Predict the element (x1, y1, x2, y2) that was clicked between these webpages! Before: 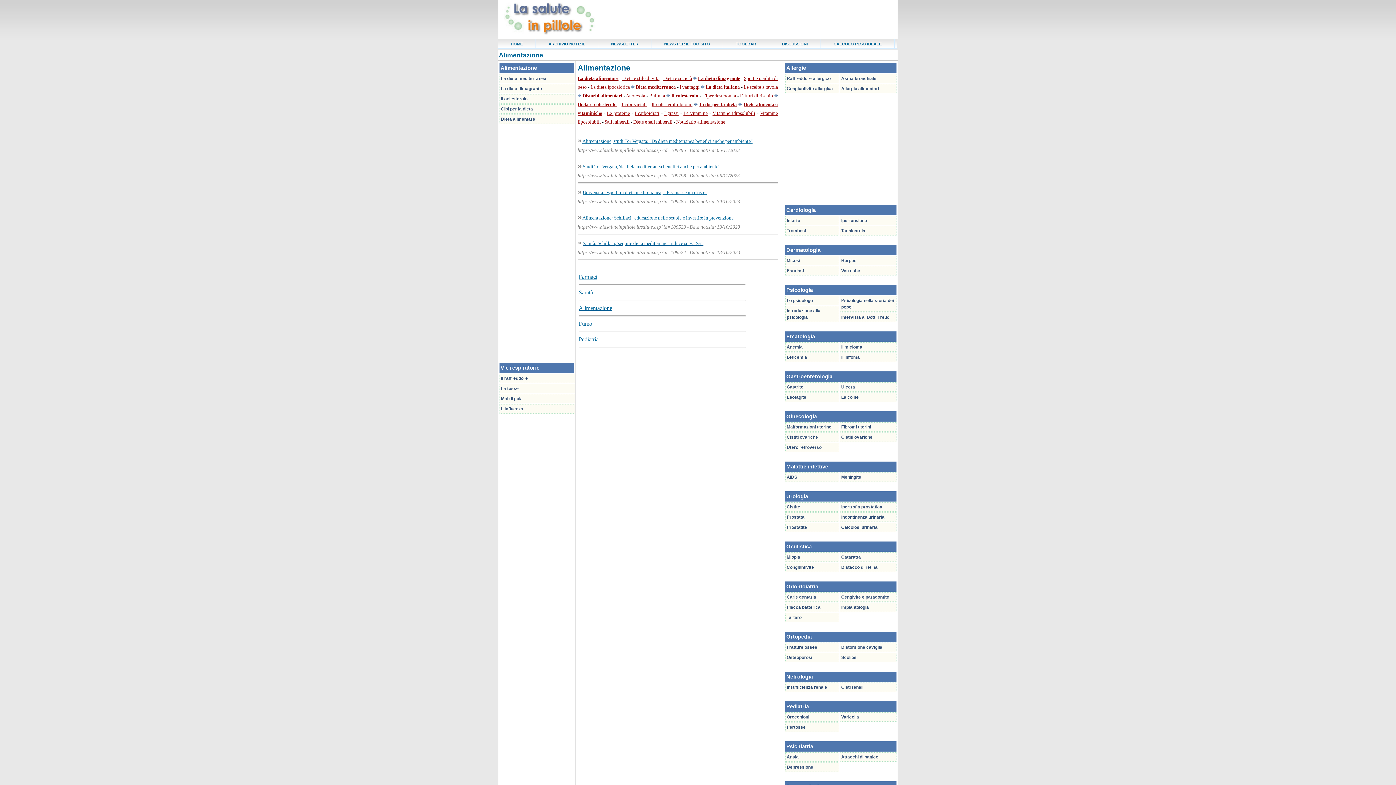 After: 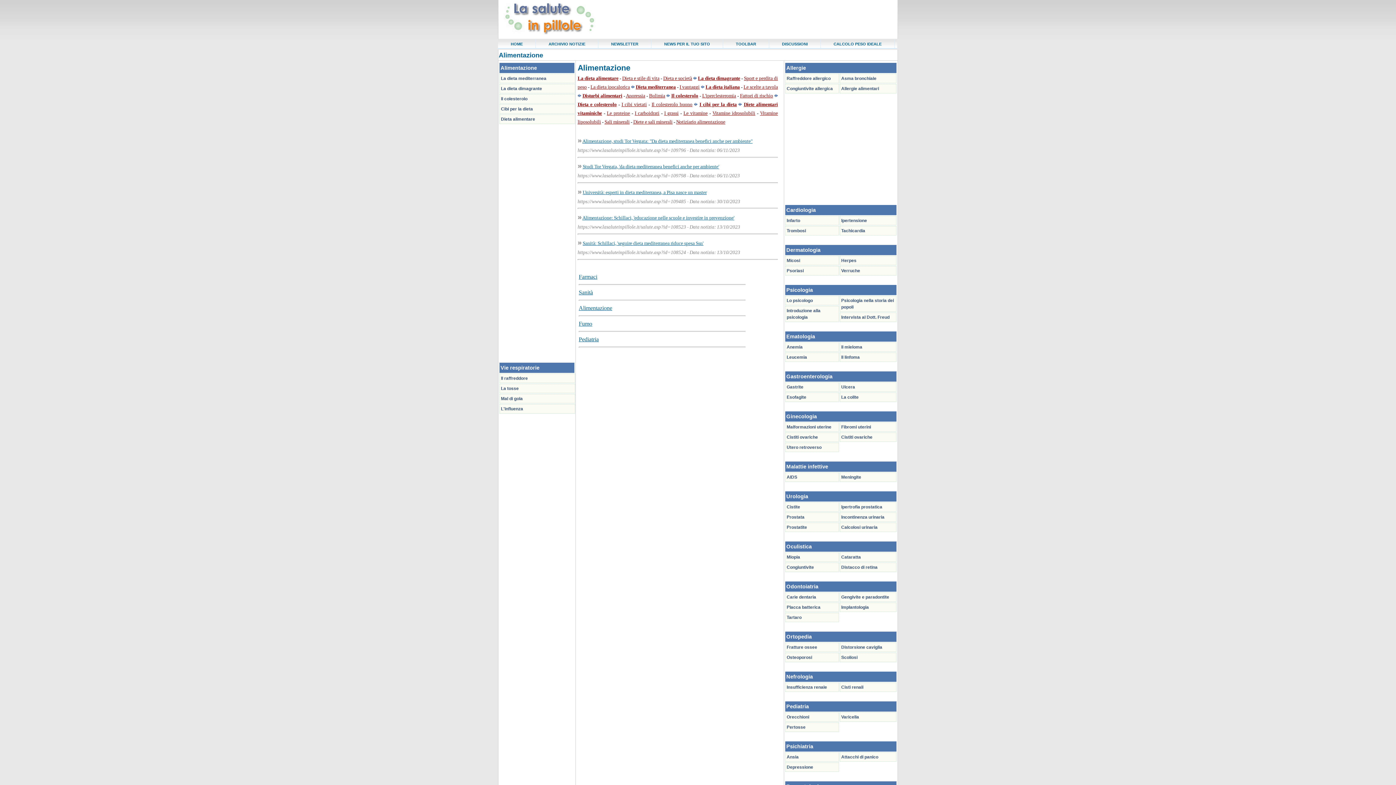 Action: label: Alimentazione bbox: (500, 65, 537, 70)